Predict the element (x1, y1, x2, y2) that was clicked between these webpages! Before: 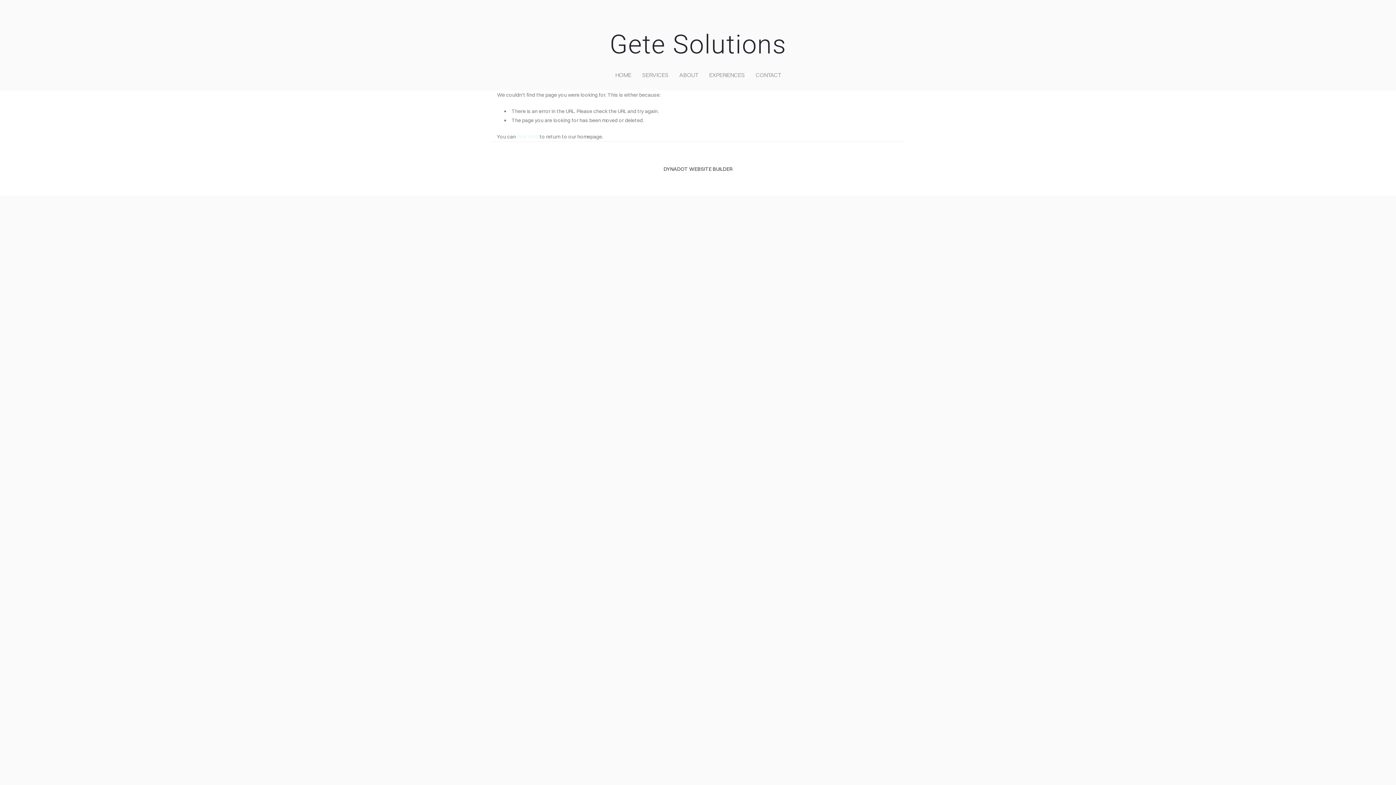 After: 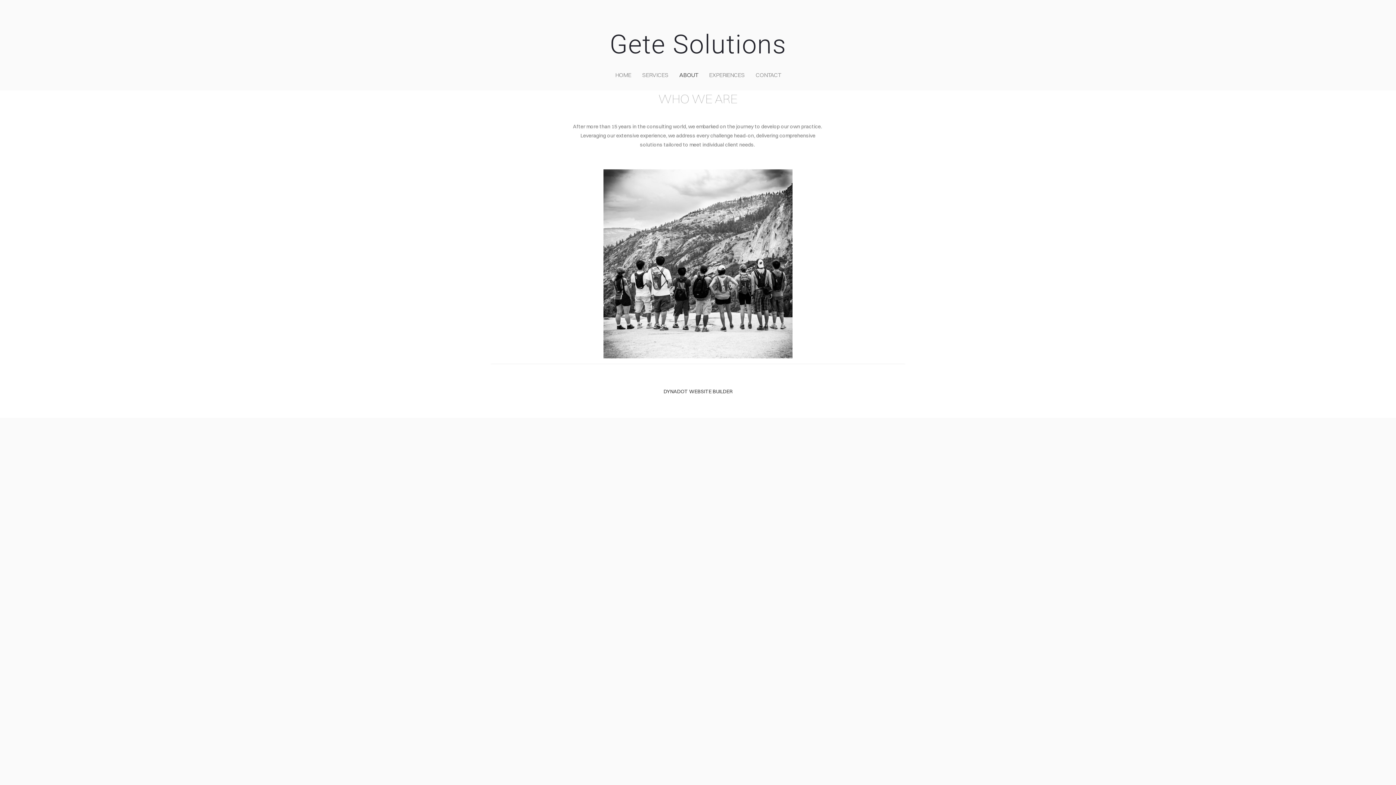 Action: bbox: (676, 68, 701, 81) label: ABOUT